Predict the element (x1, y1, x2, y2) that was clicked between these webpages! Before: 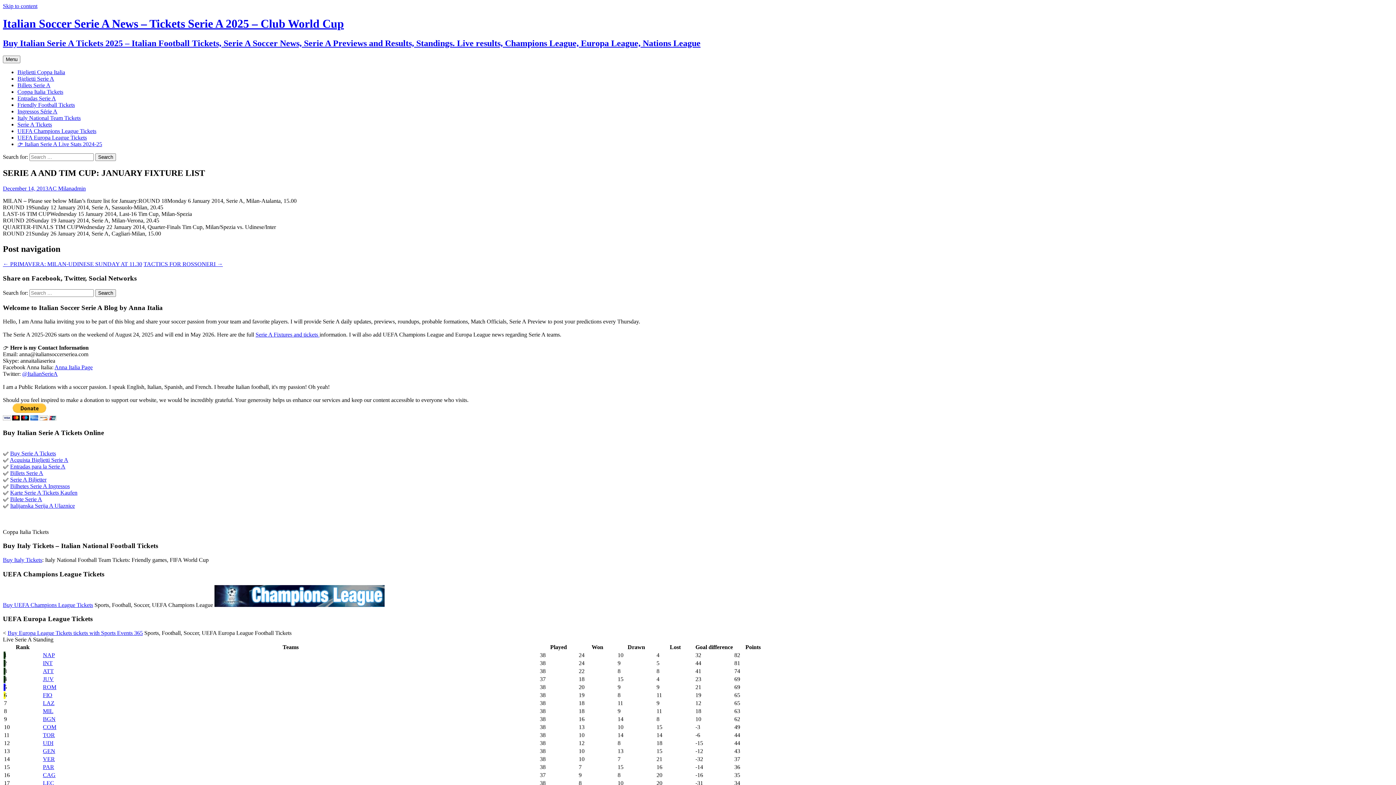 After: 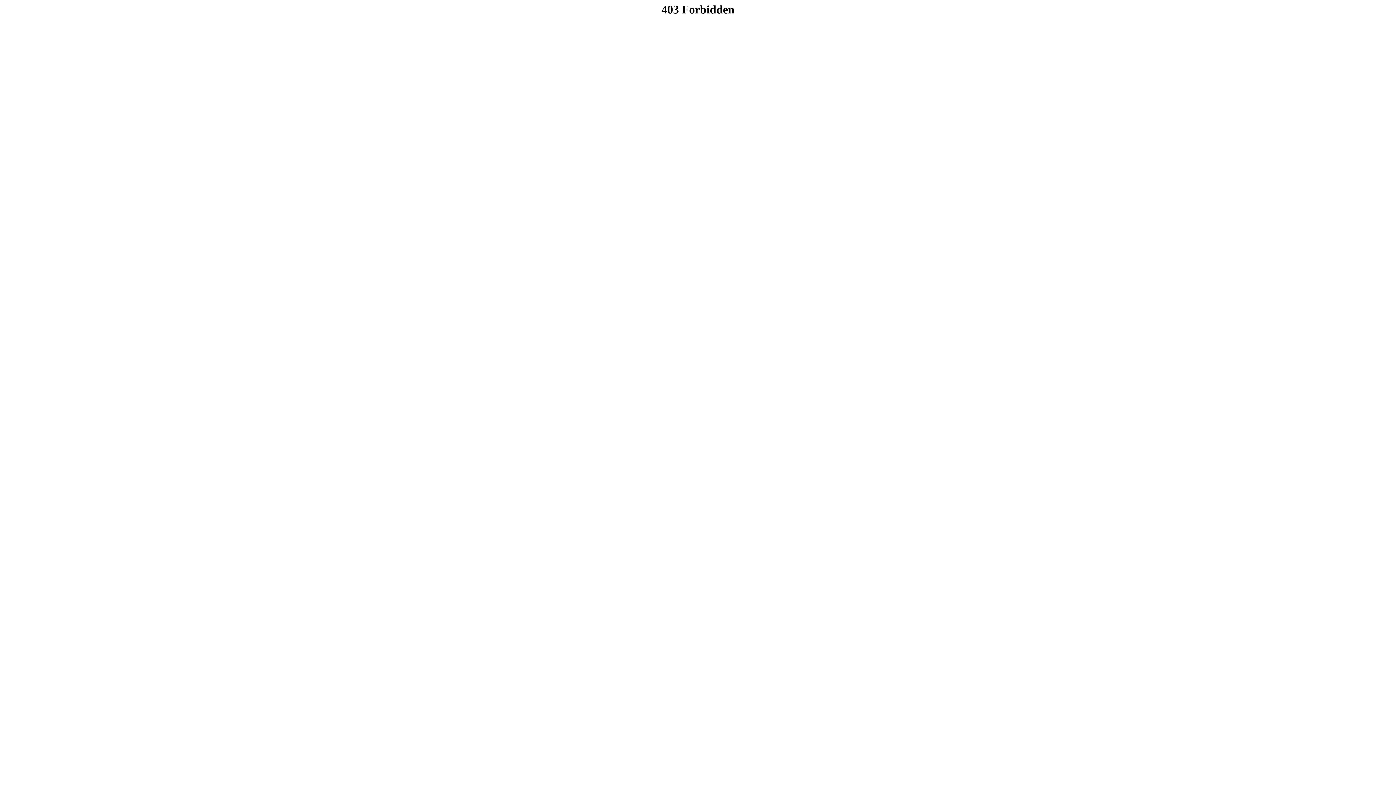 Action: bbox: (214, 602, 384, 608)